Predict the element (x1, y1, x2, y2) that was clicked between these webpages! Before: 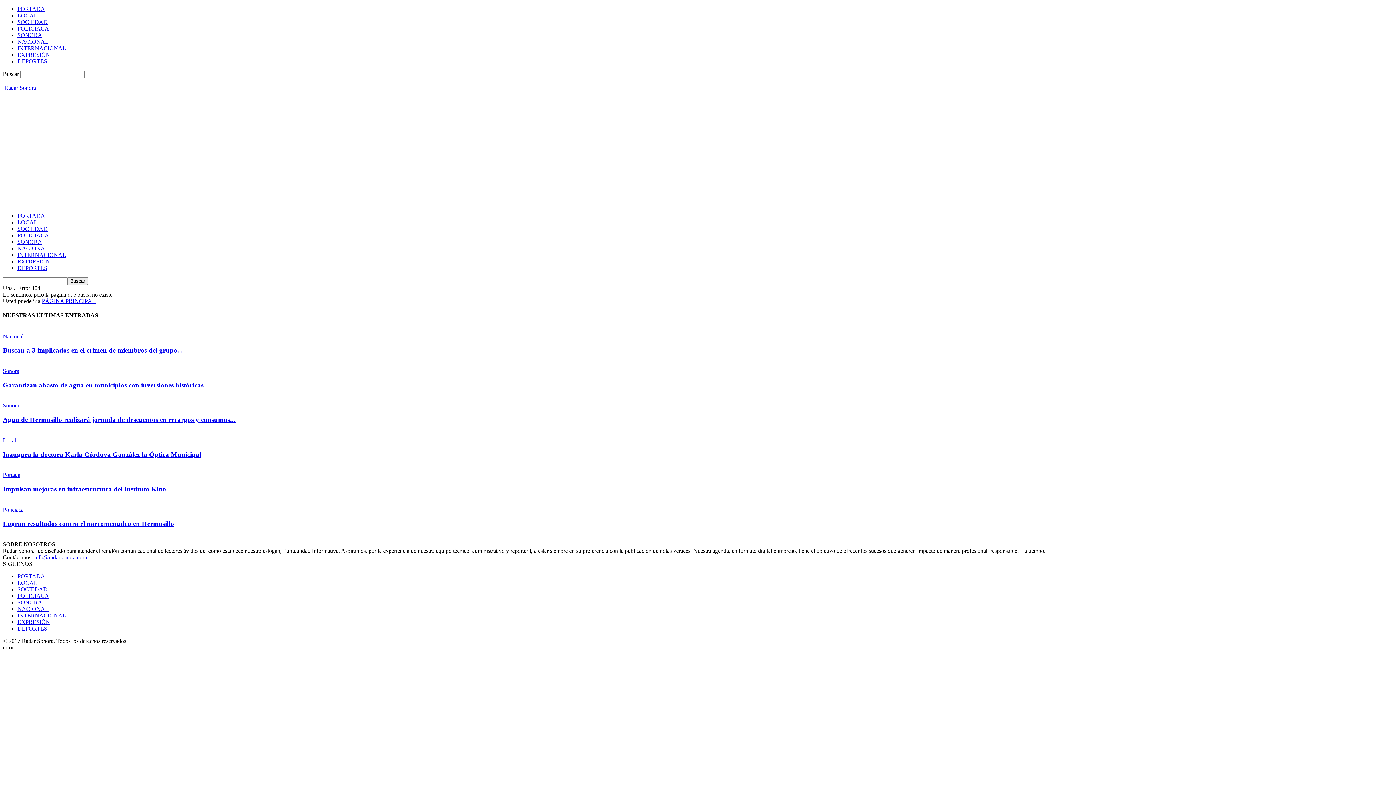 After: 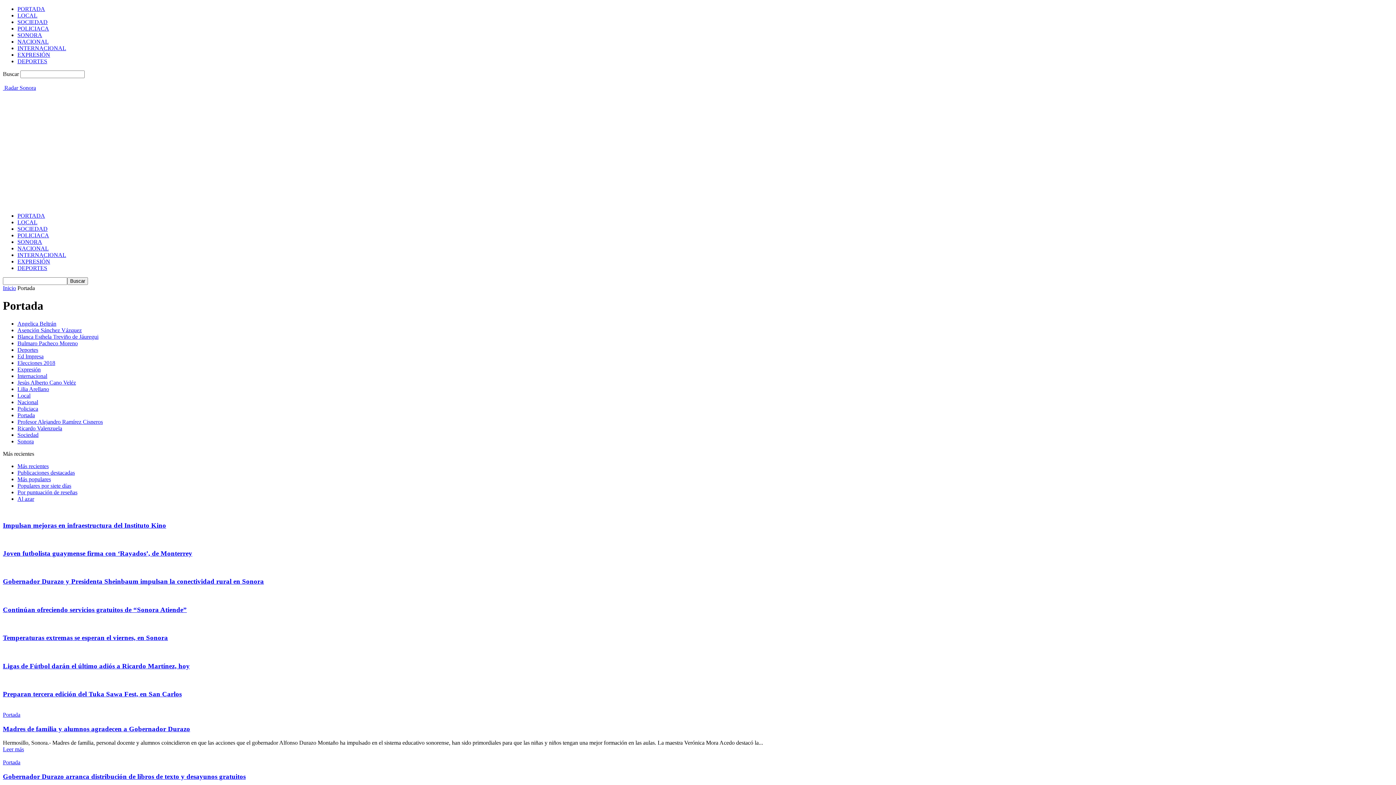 Action: bbox: (2, 472, 20, 478) label: Portada